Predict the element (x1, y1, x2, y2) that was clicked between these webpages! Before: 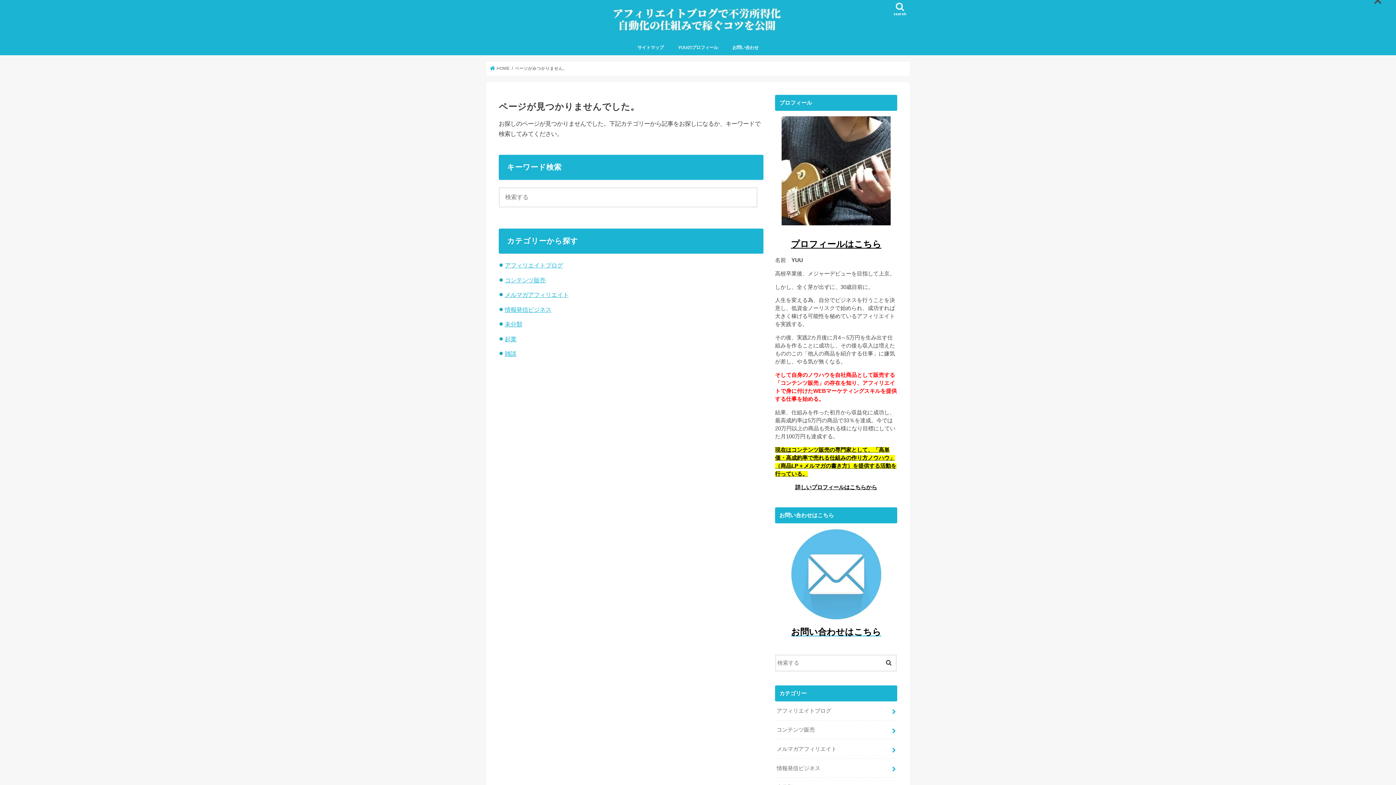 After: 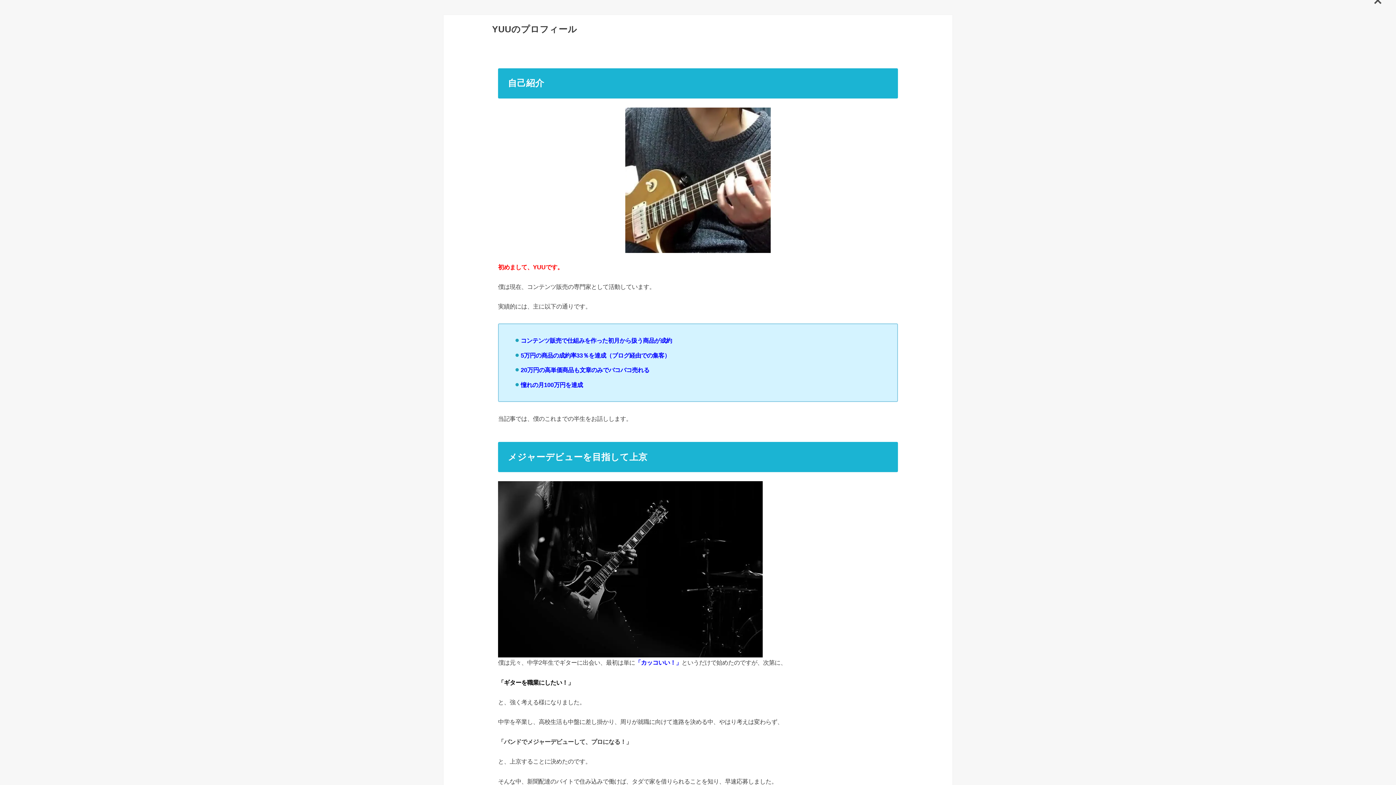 Action: label: プロフィールはこちら bbox: (791, 242, 881, 248)